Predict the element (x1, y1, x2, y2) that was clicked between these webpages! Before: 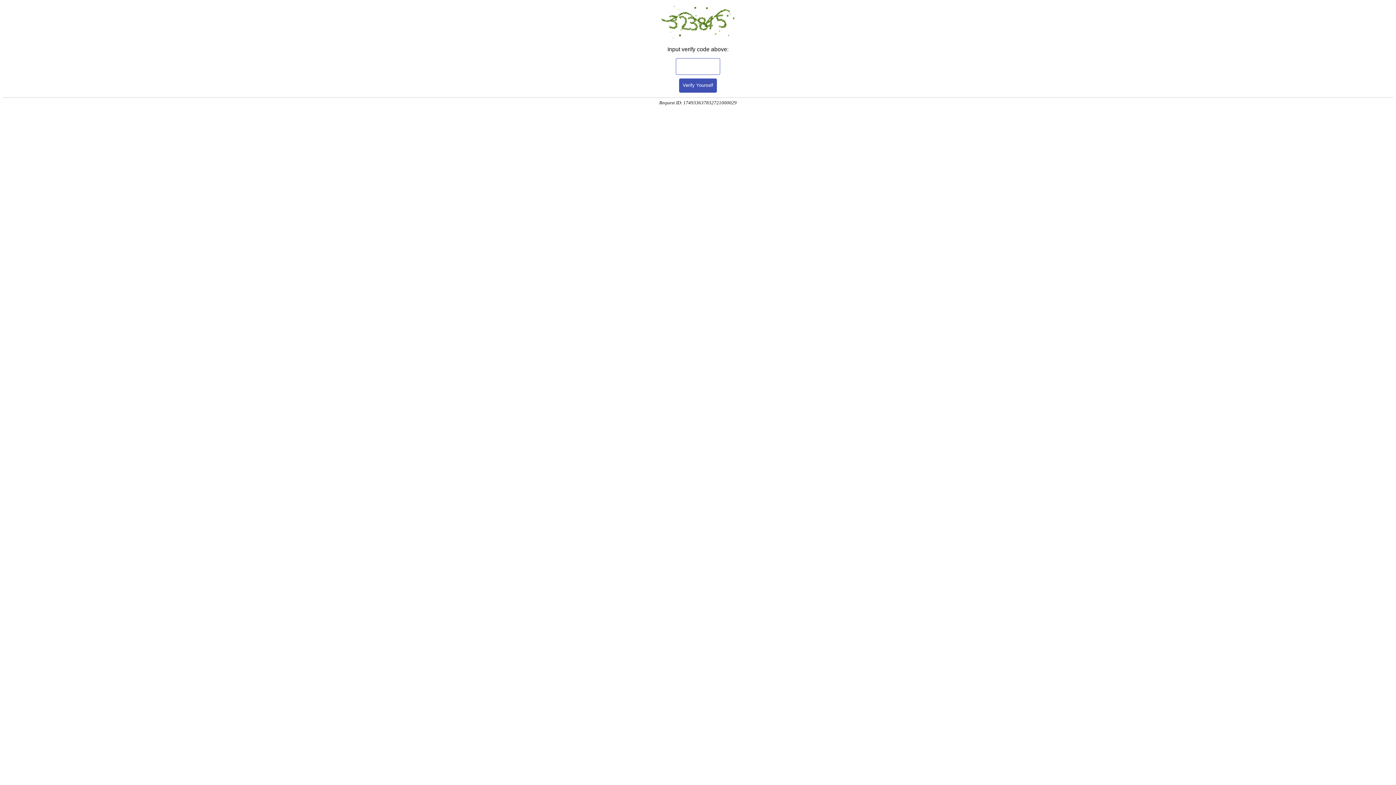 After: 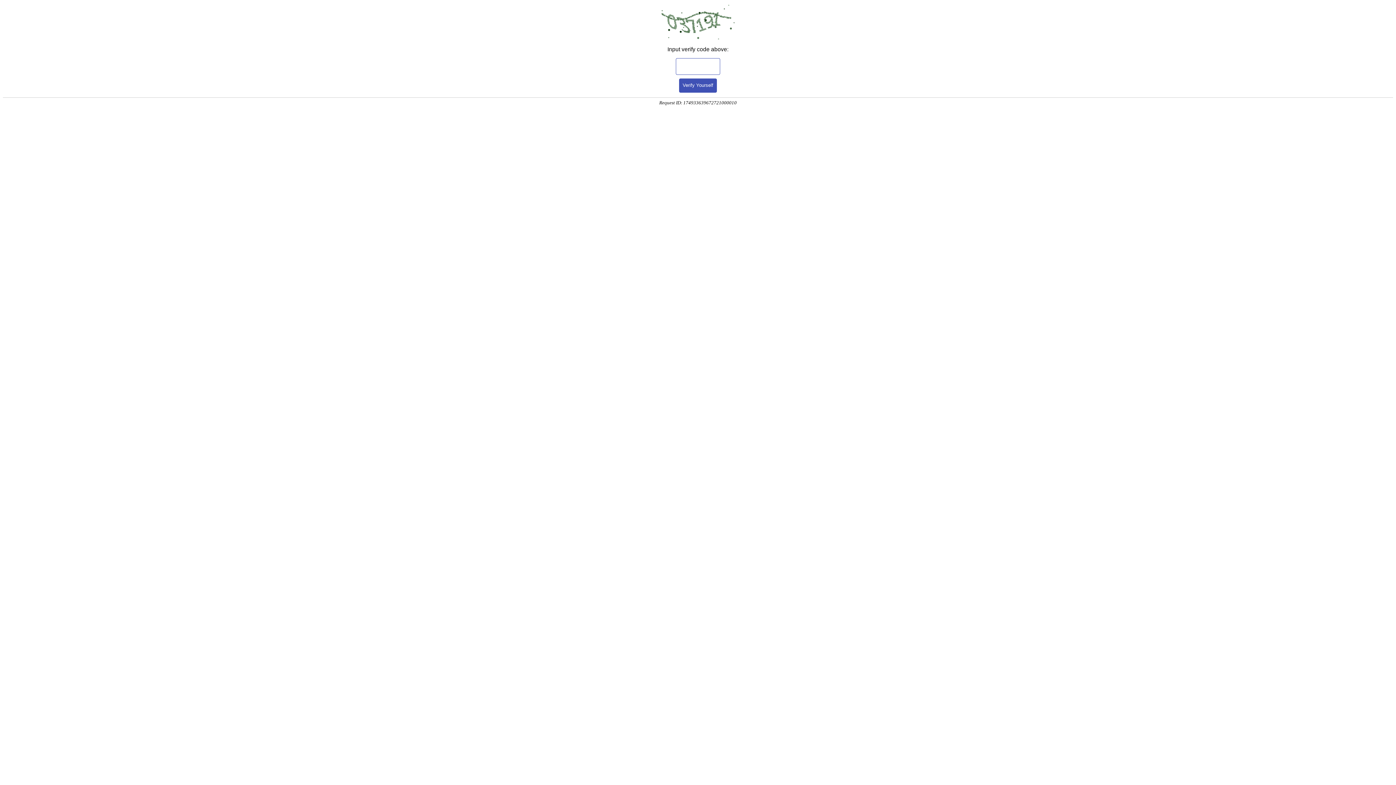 Action: label: Verify Yourself bbox: (679, 78, 717, 92)